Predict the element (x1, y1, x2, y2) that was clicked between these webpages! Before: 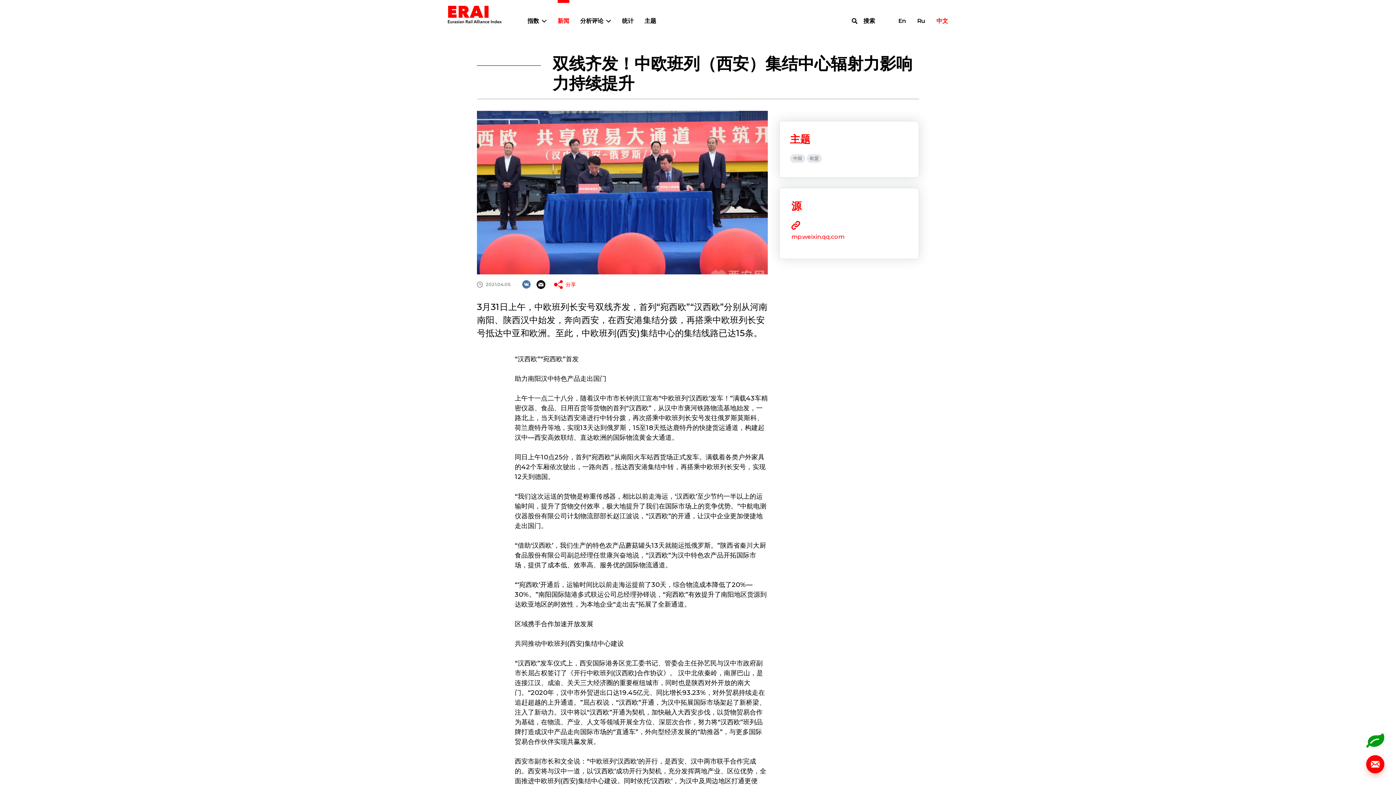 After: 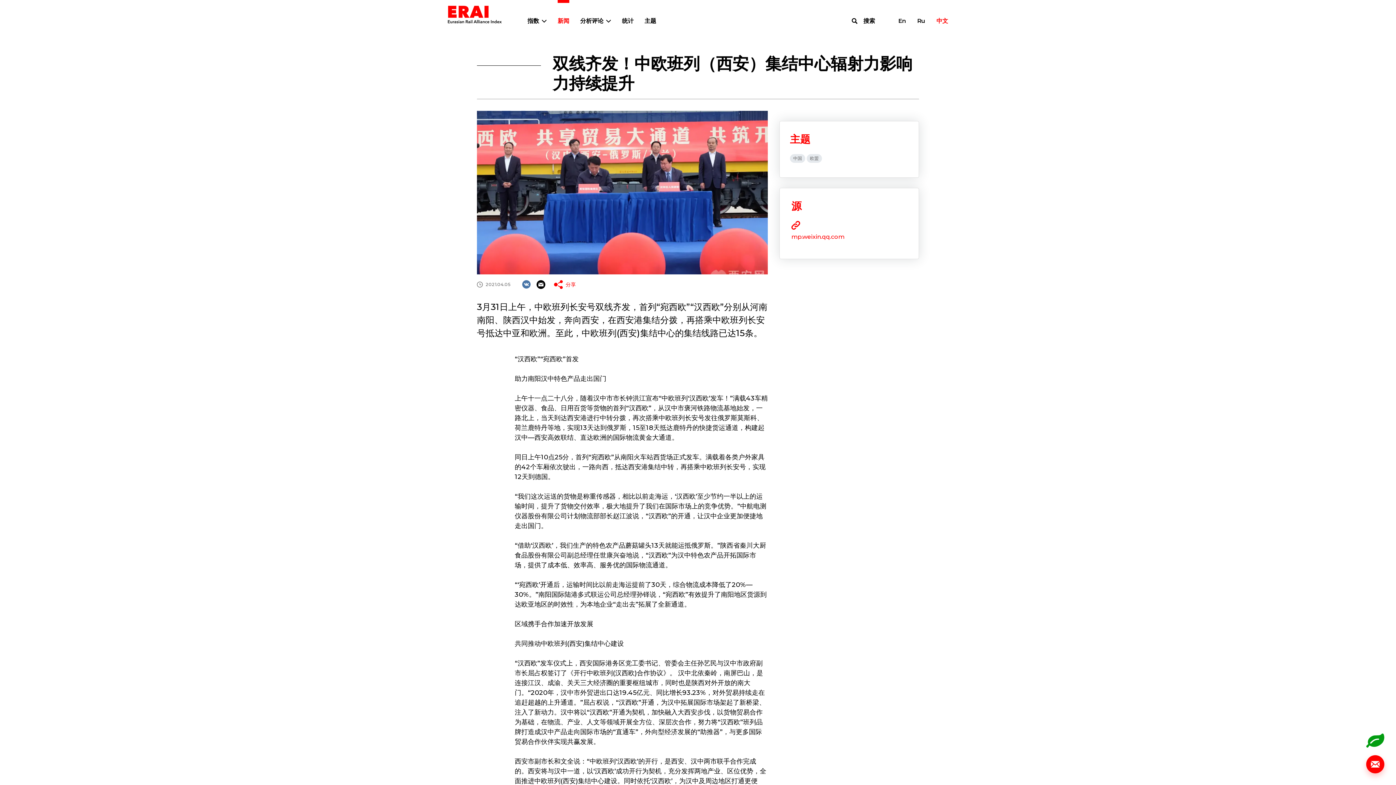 Action: bbox: (522, 280, 530, 289)